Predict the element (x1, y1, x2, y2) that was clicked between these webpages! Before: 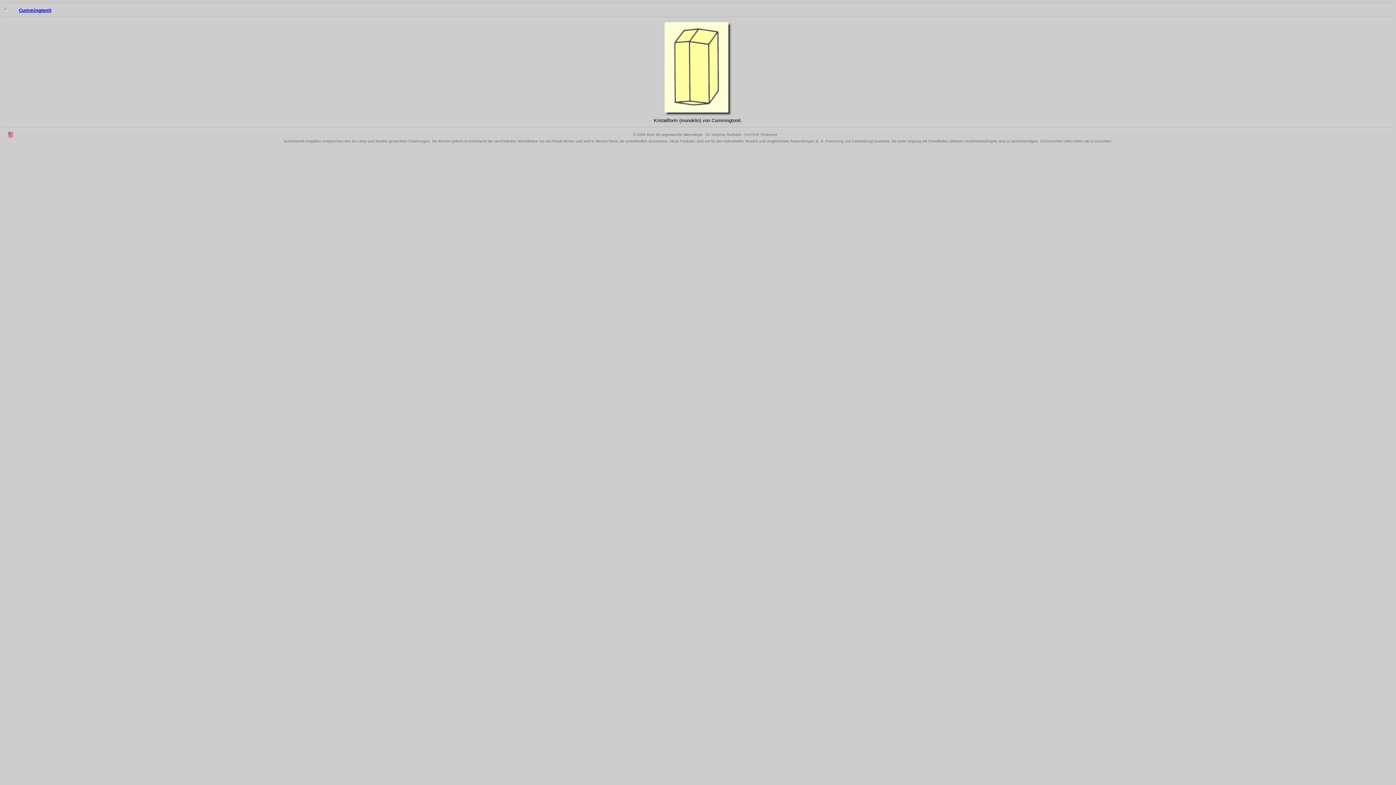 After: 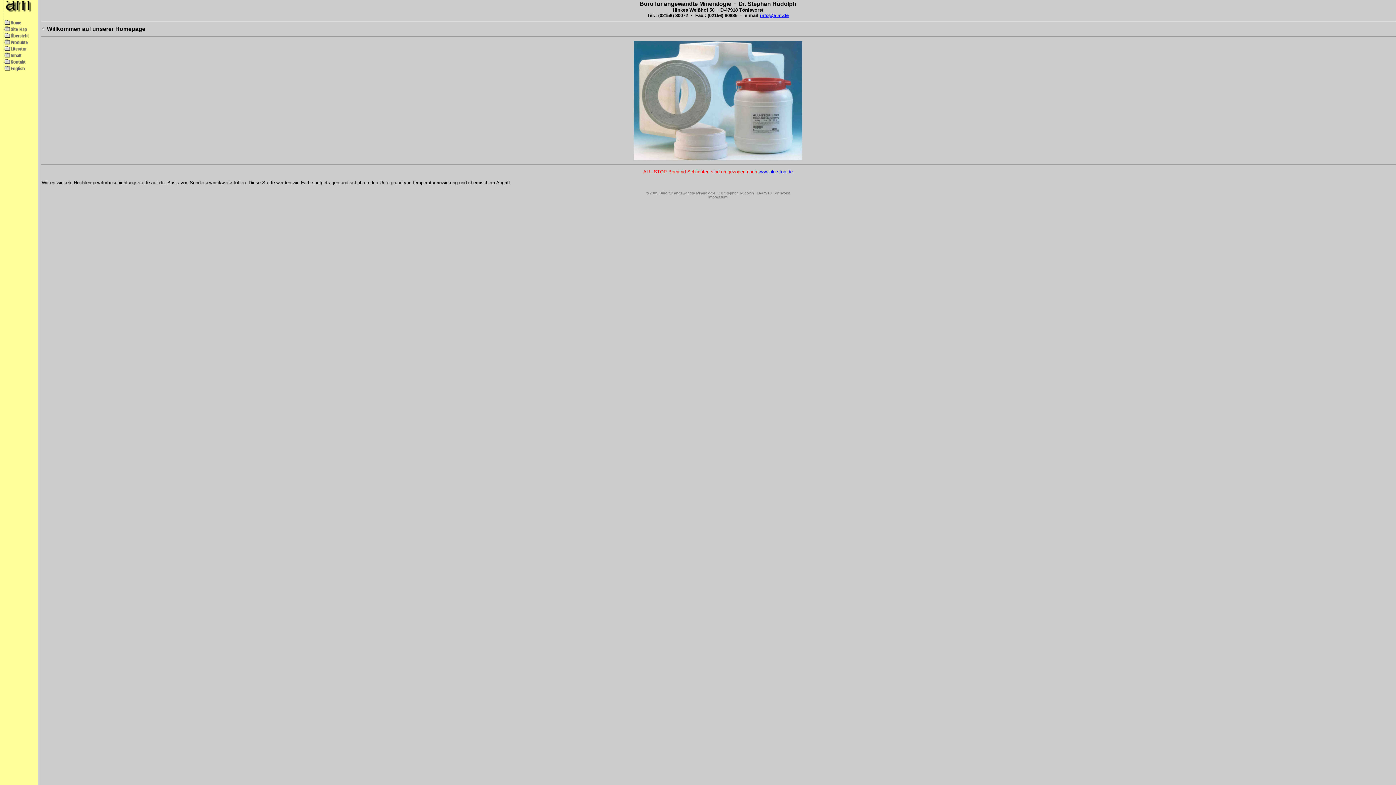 Action: bbox: (4, 7, 6, 13)